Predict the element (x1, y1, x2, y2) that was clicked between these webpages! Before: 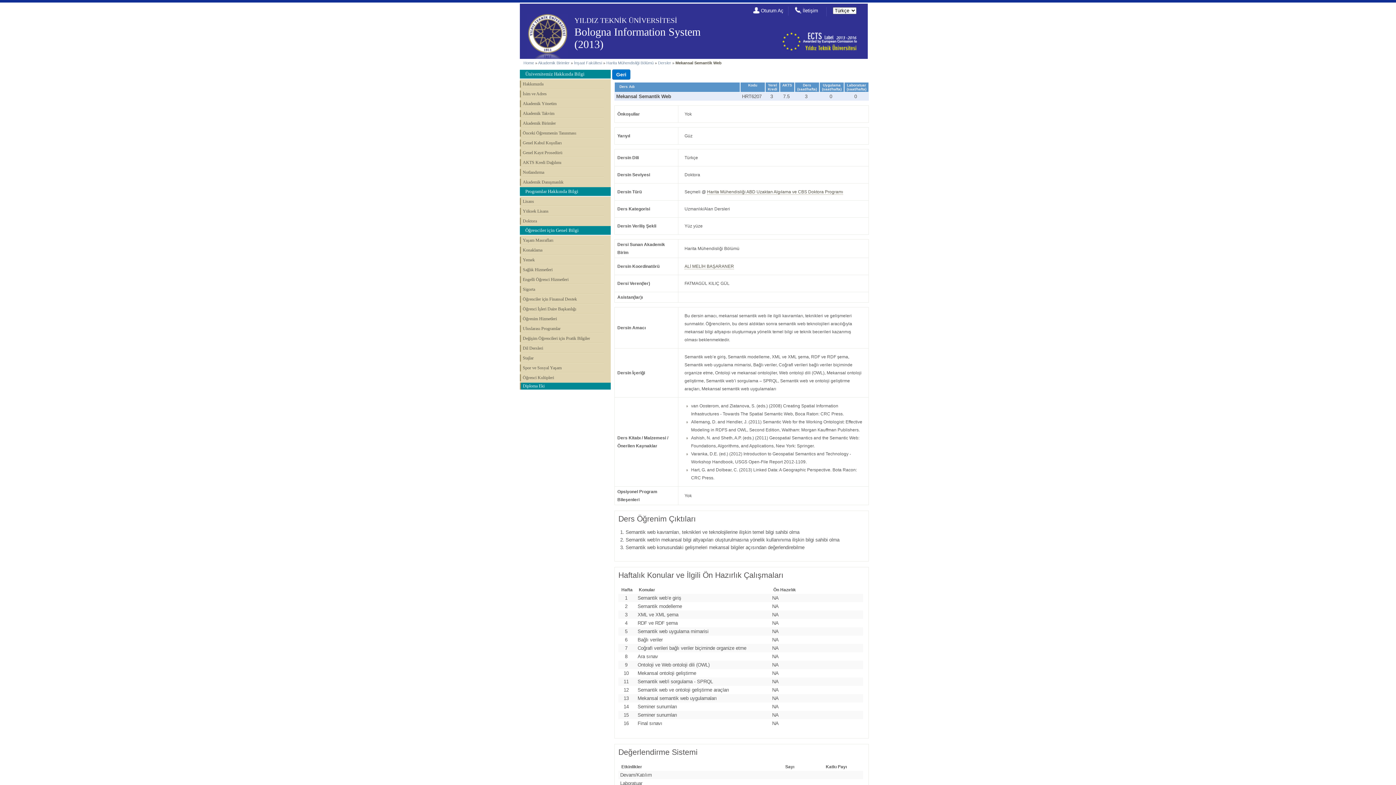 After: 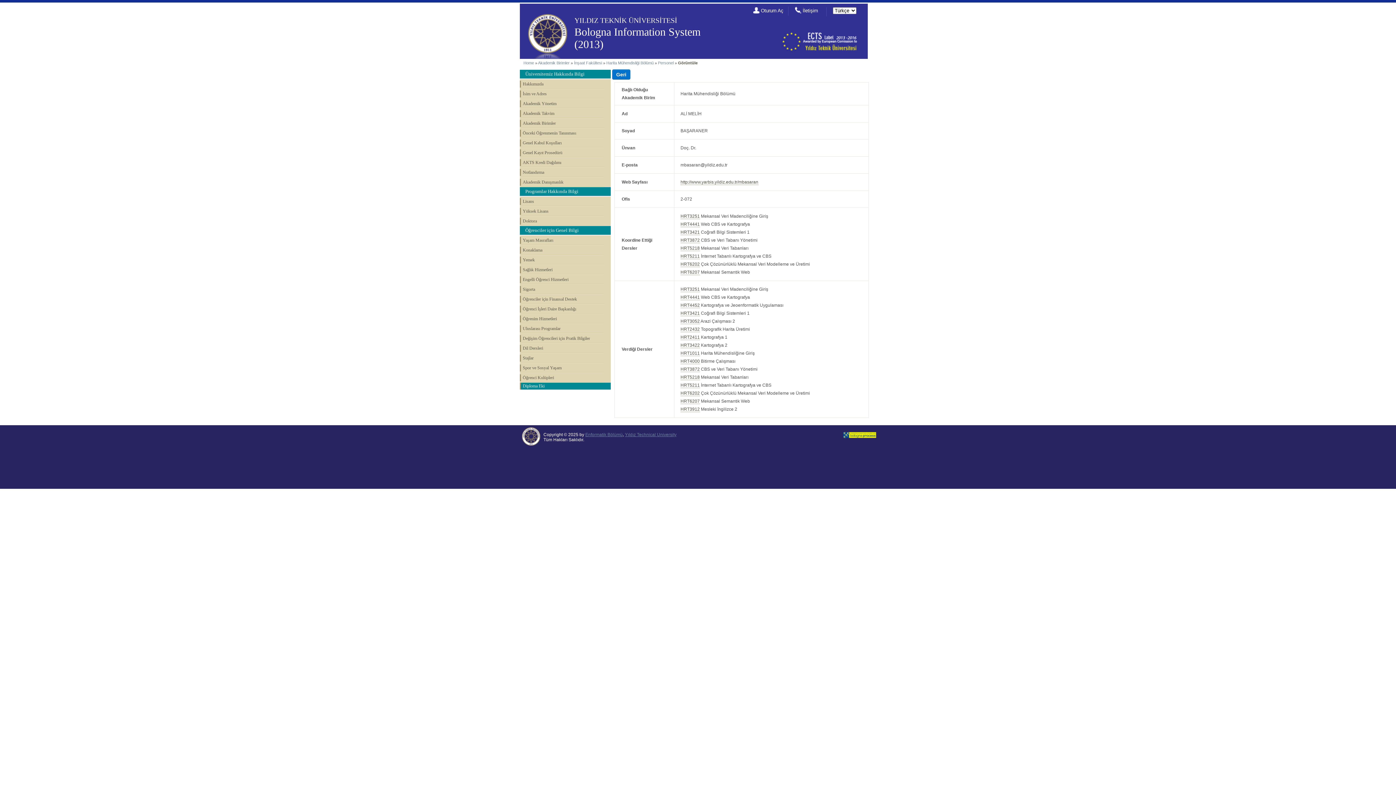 Action: label: ALİ MELİH BAŞARANER bbox: (684, 264, 734, 269)